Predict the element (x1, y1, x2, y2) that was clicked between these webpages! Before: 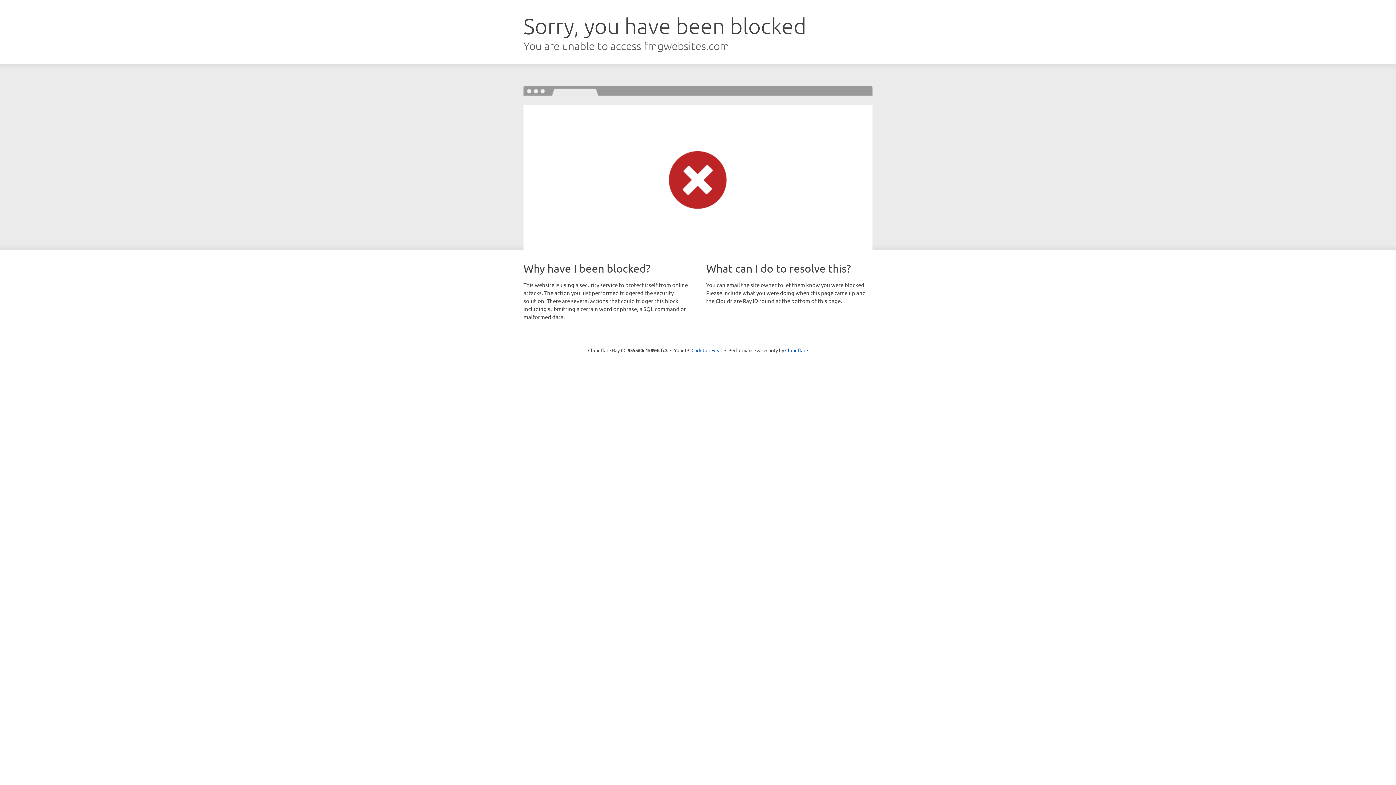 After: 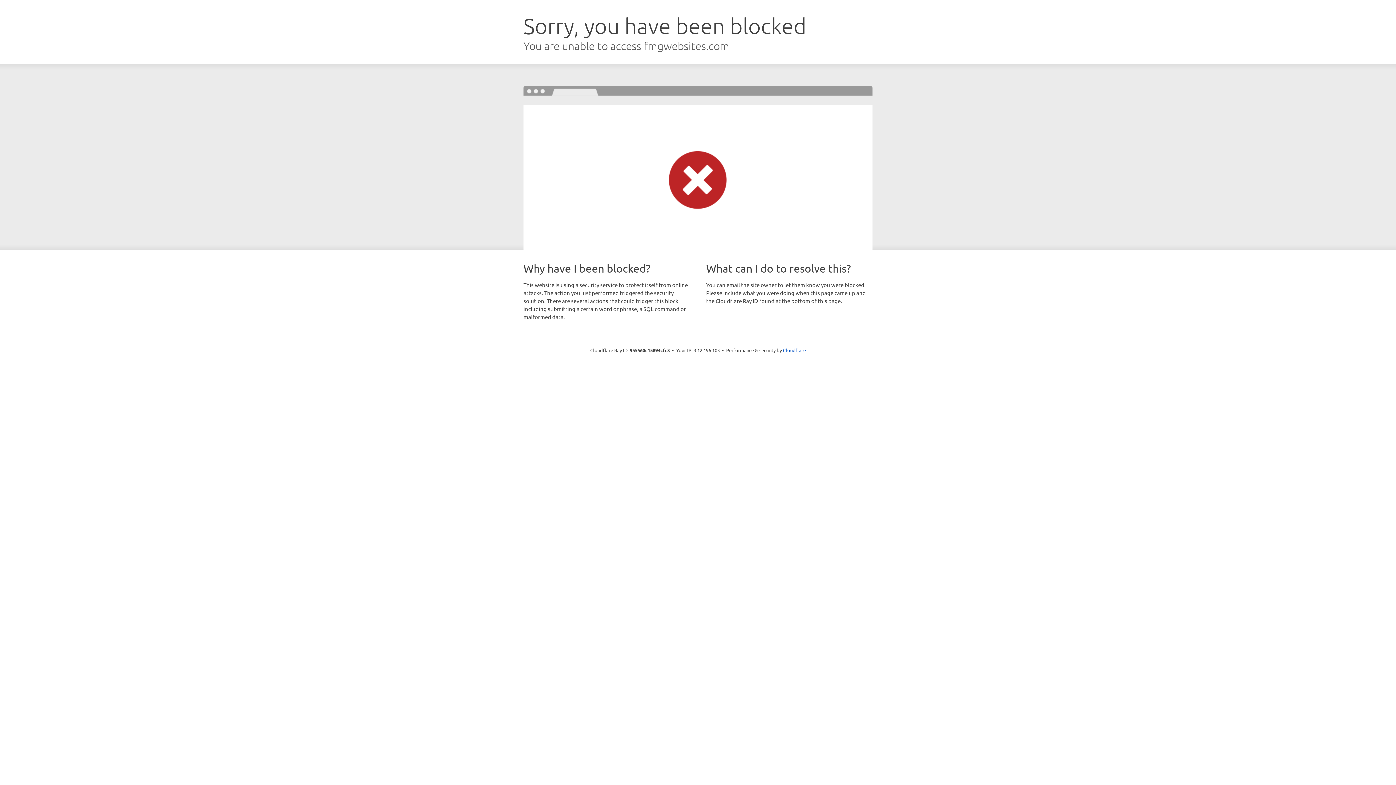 Action: bbox: (691, 346, 722, 353) label: Click to reveal